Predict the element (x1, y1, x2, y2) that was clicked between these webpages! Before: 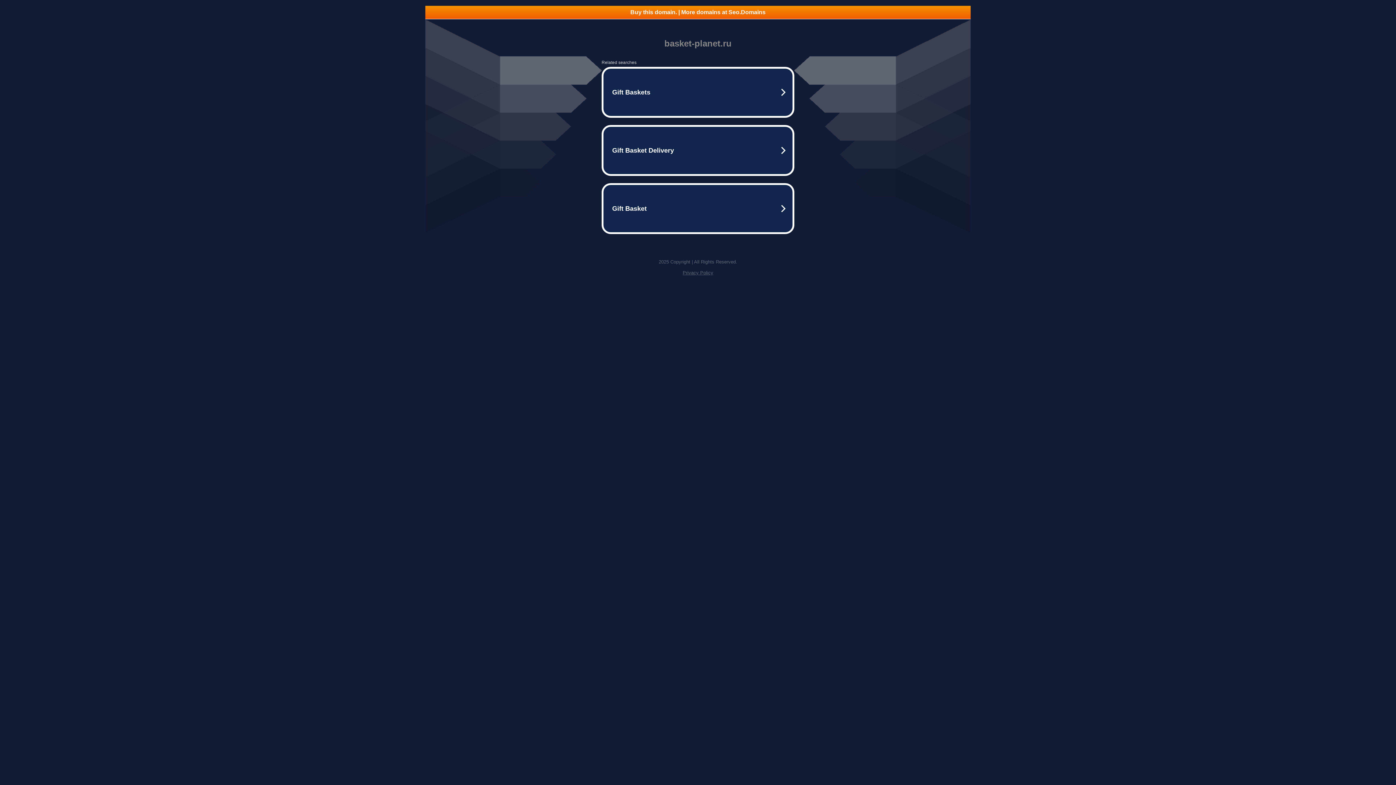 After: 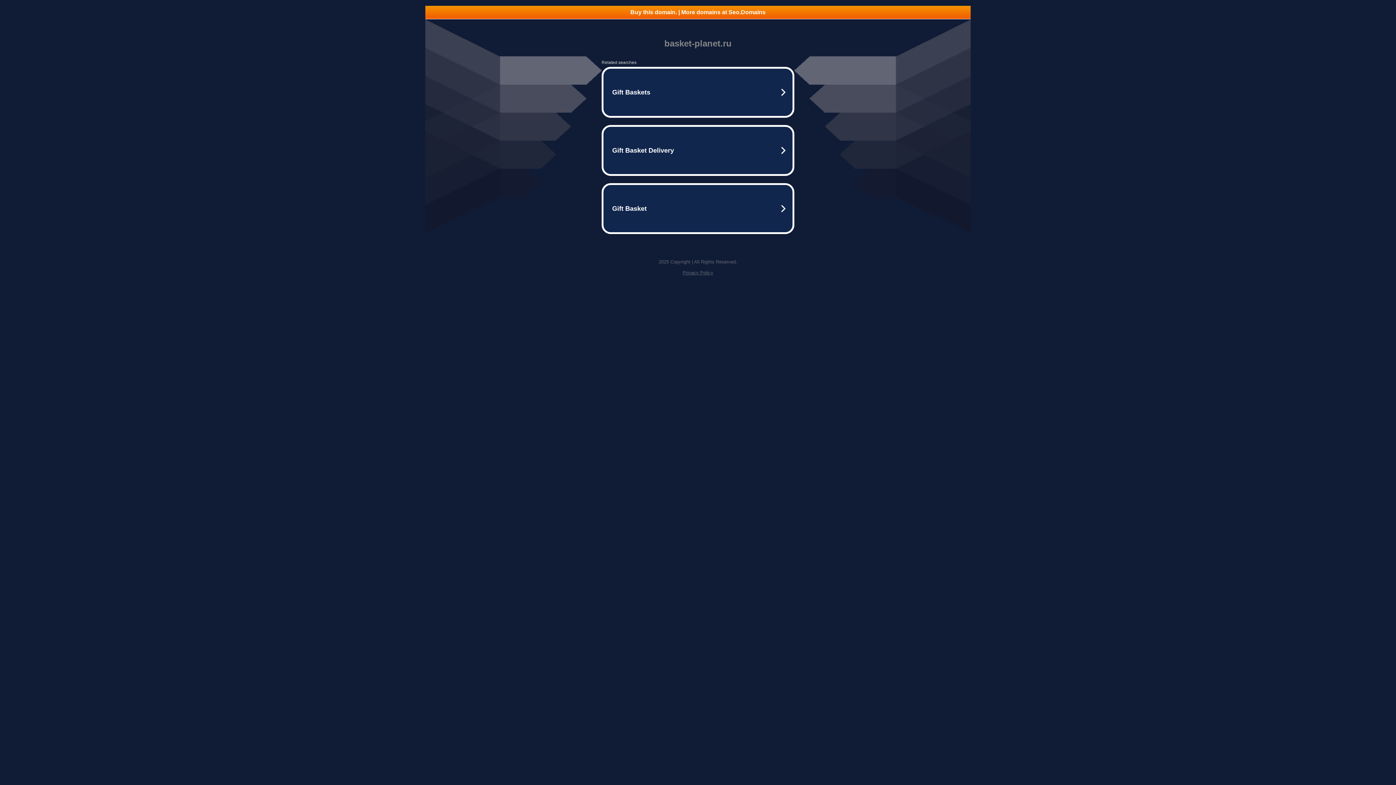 Action: bbox: (425, 5, 970, 18) label: Buy this domain. | More domains at Seo.Domains